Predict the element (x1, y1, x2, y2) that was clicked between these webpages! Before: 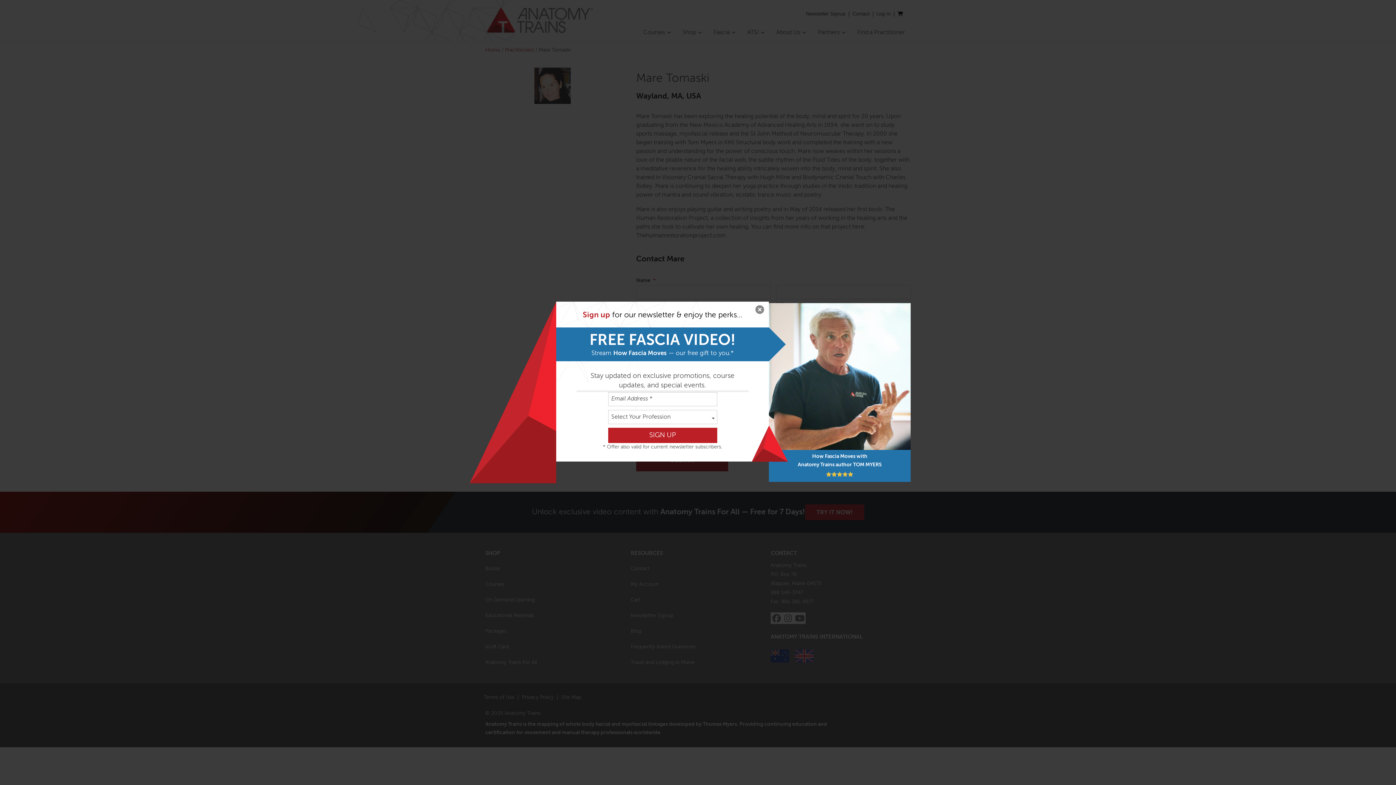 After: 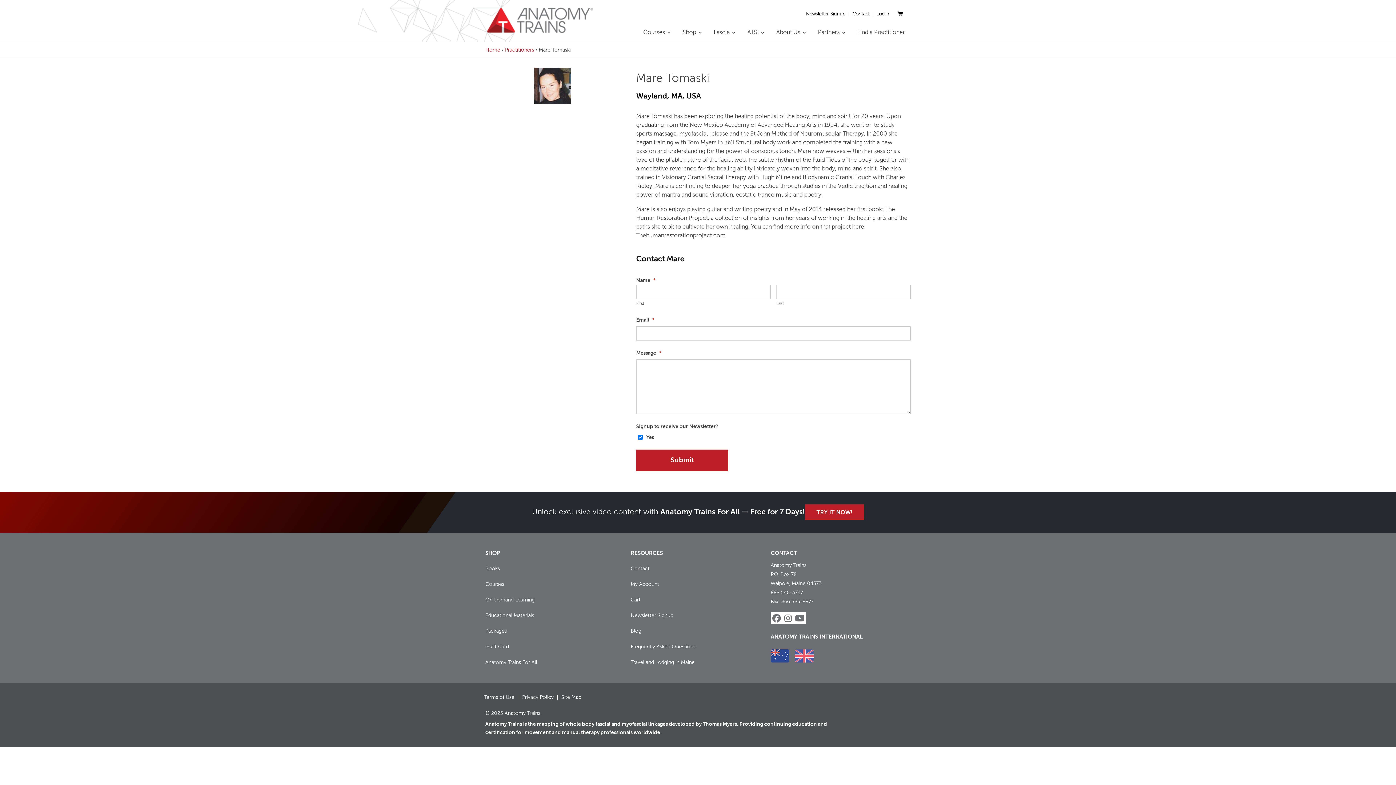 Action: bbox: (752, 303, 767, 318) label: Close